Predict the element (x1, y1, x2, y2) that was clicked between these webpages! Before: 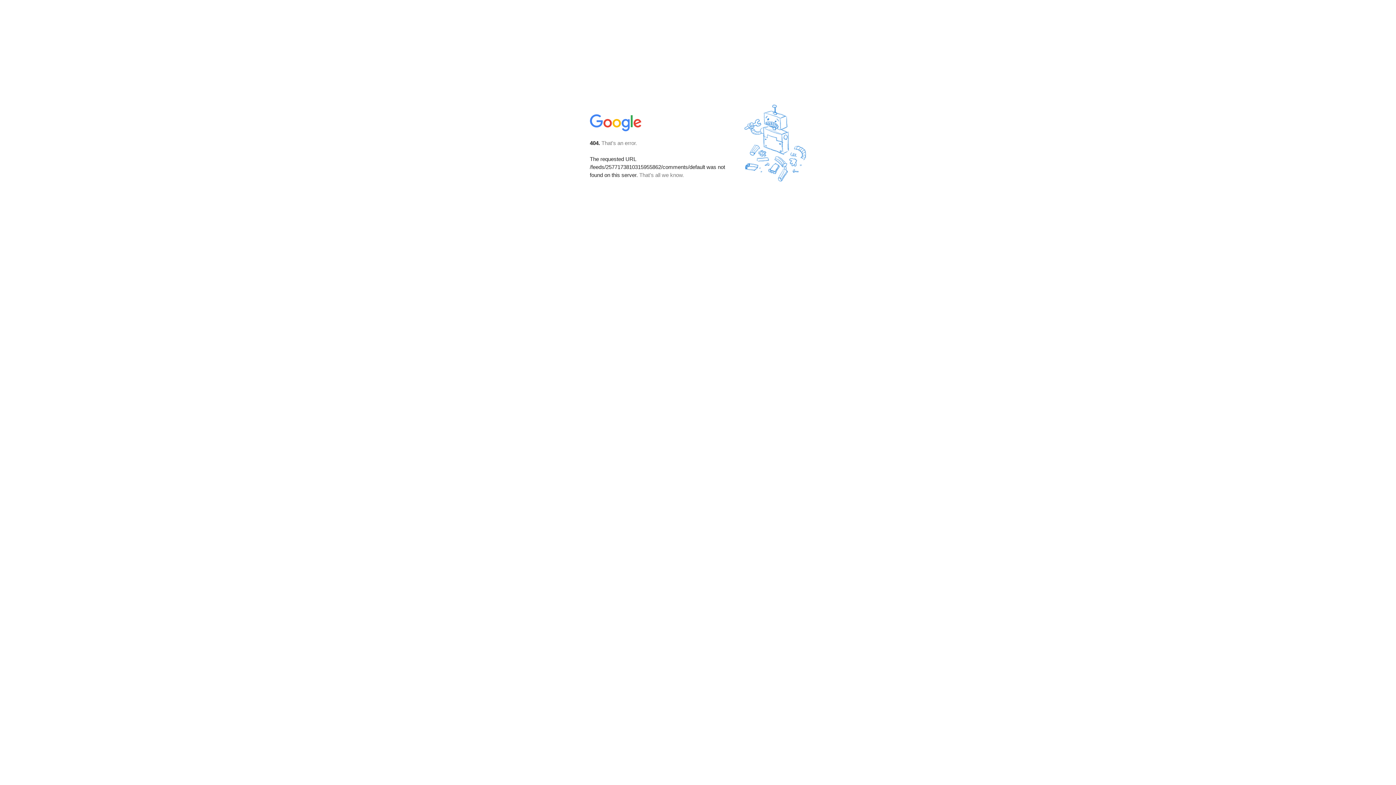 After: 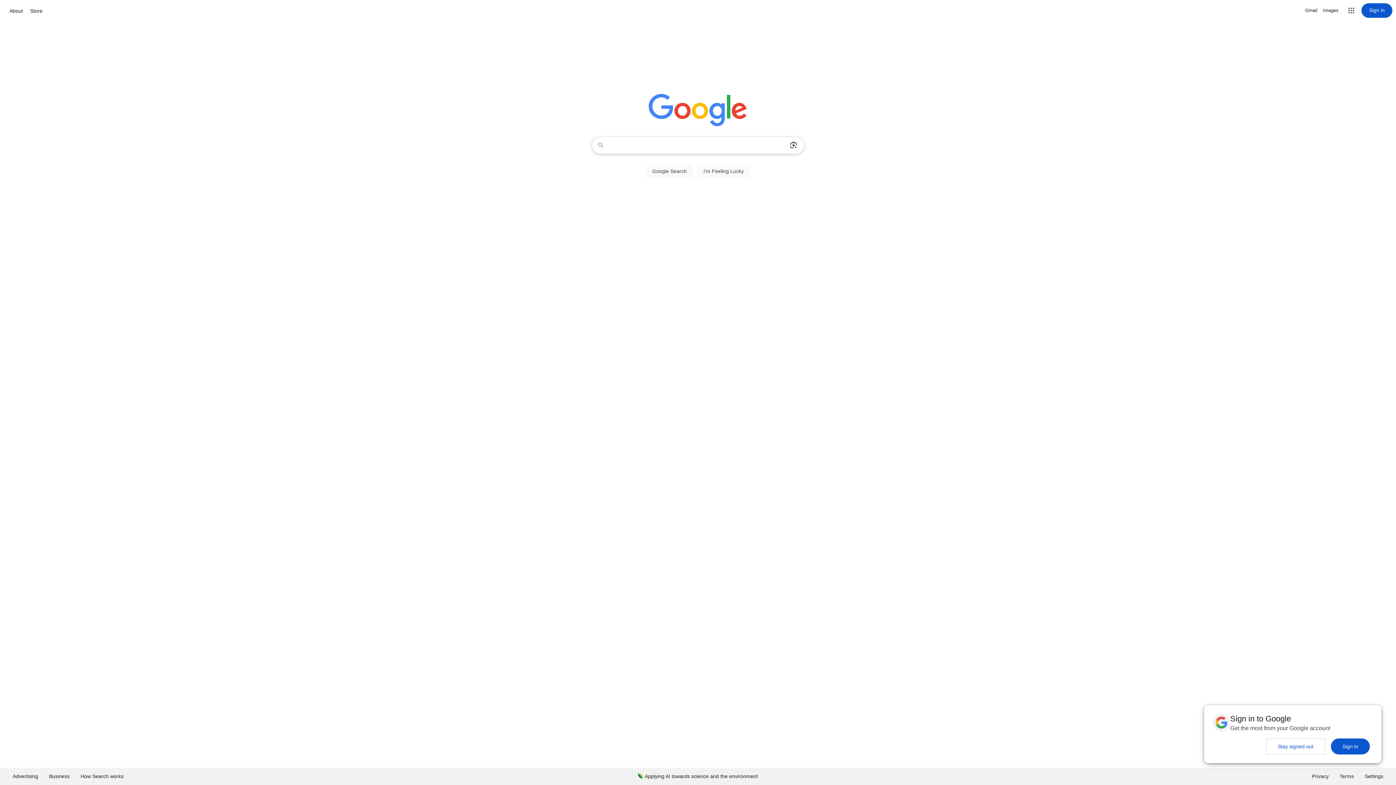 Action: bbox: (590, 127, 642, 134)